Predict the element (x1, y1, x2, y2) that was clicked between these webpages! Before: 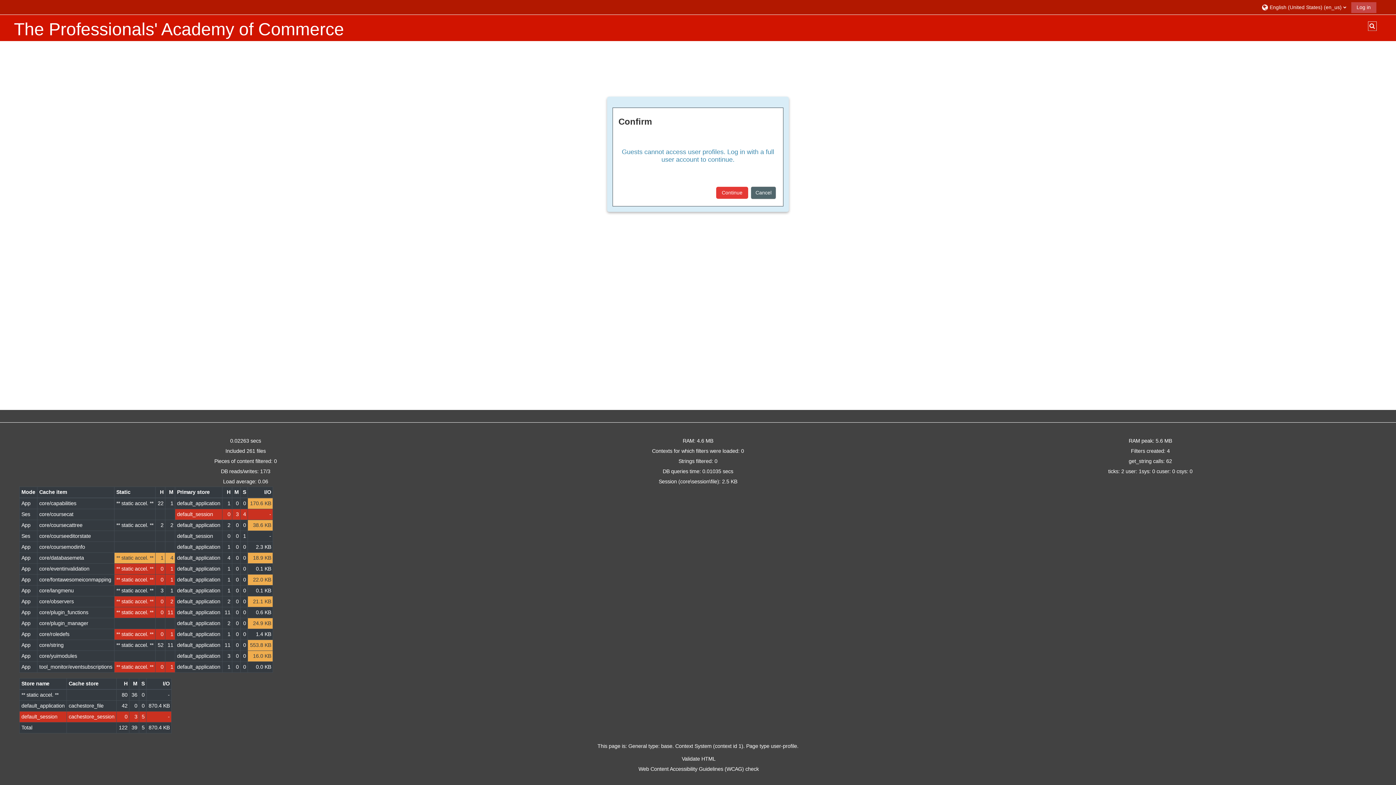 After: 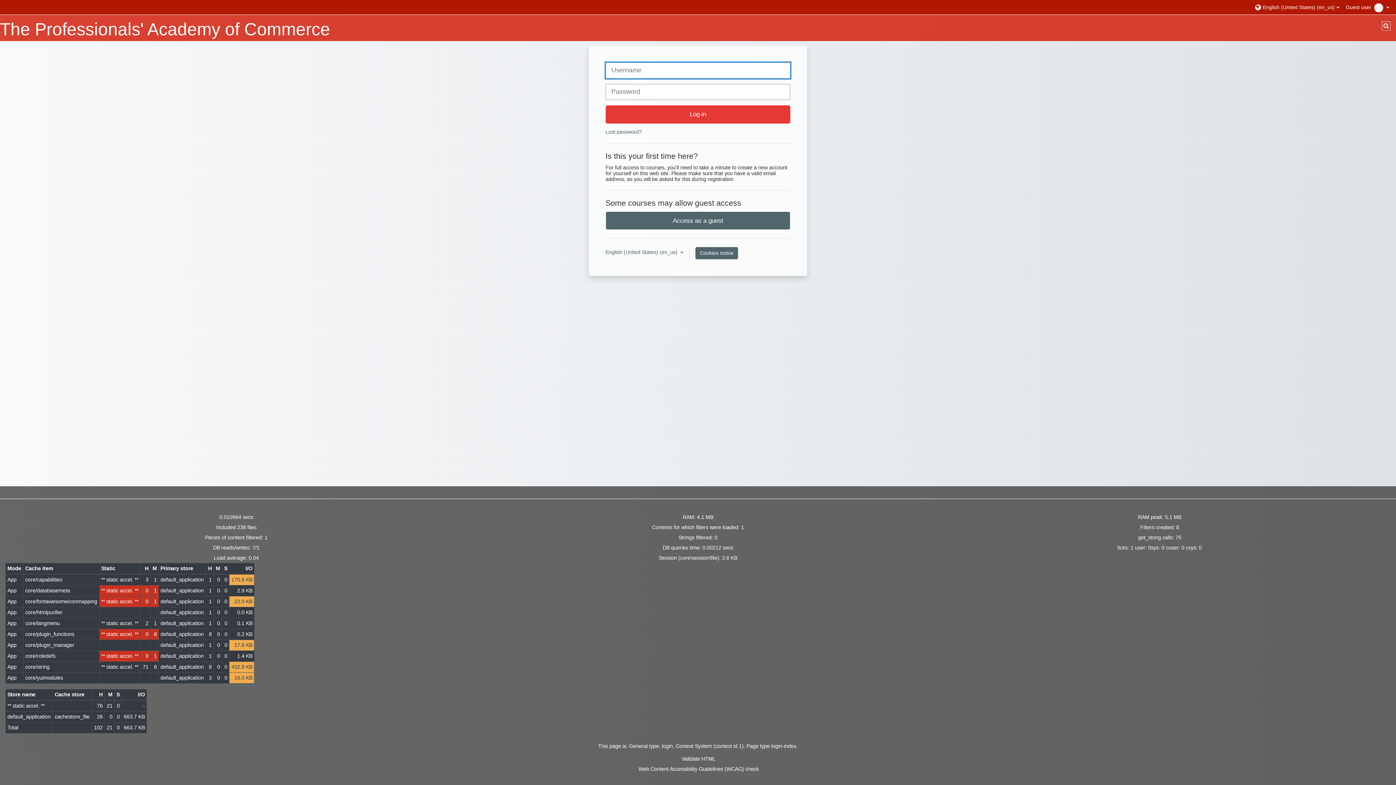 Action: bbox: (1351, 2, 1376, 13) label: Log in